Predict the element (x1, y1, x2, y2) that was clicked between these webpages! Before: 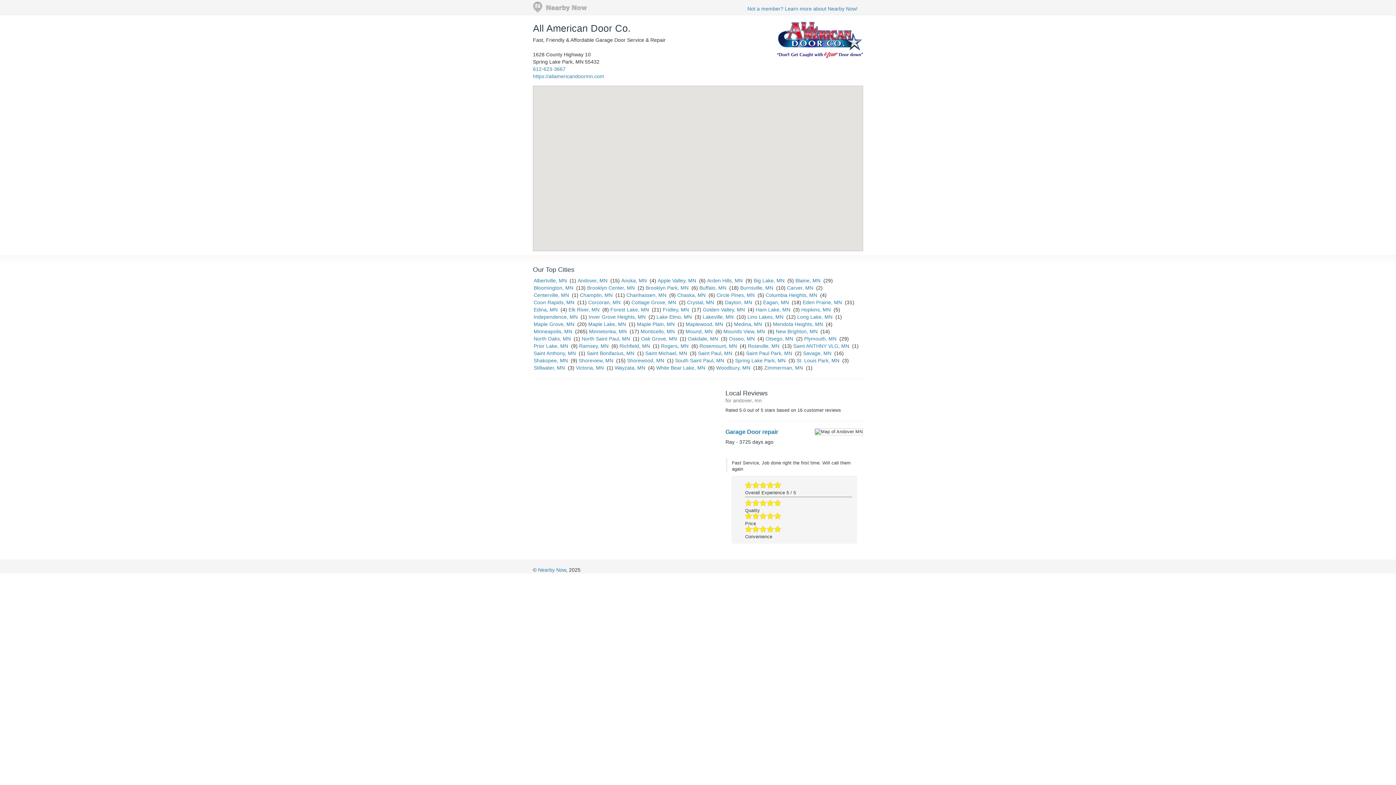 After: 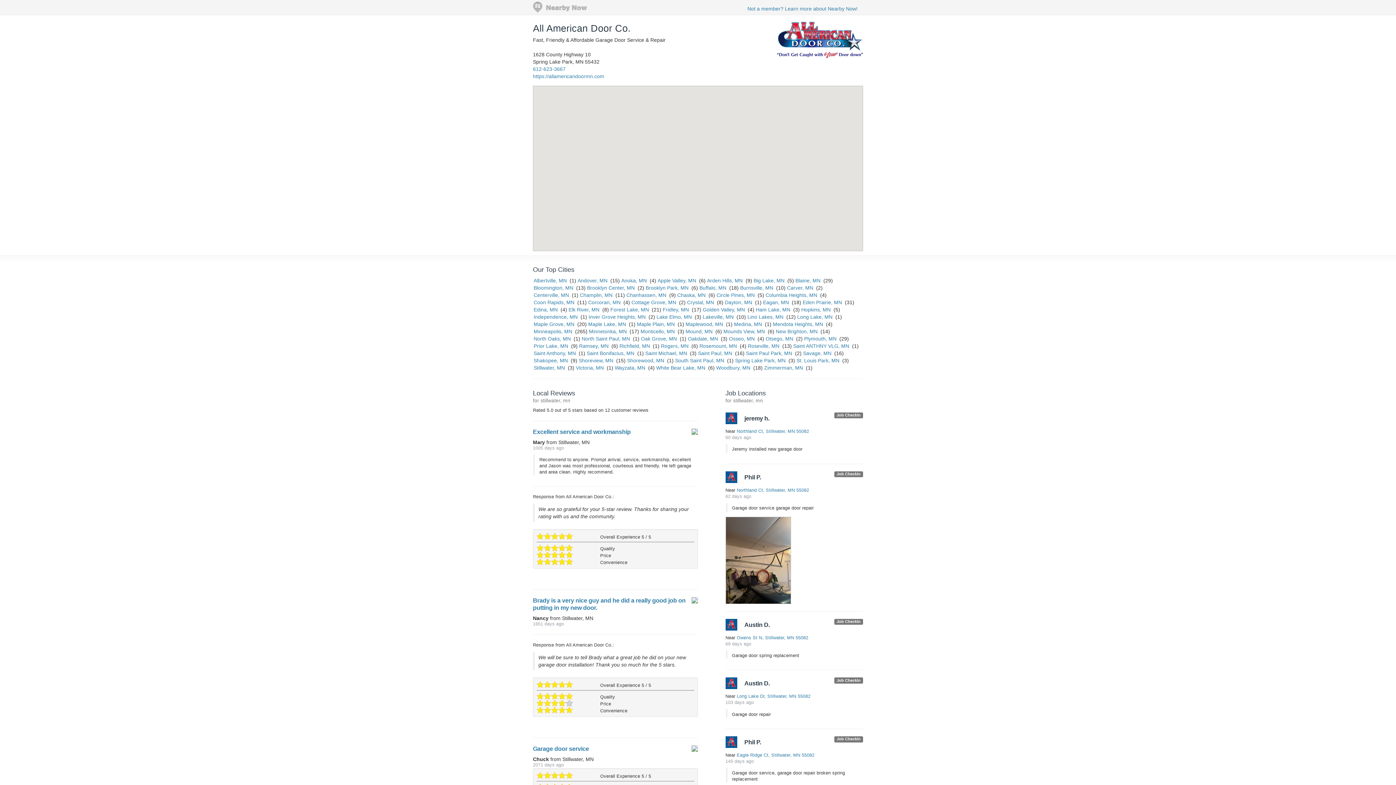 Action: bbox: (533, 365, 565, 370) label: Stillwater, MN